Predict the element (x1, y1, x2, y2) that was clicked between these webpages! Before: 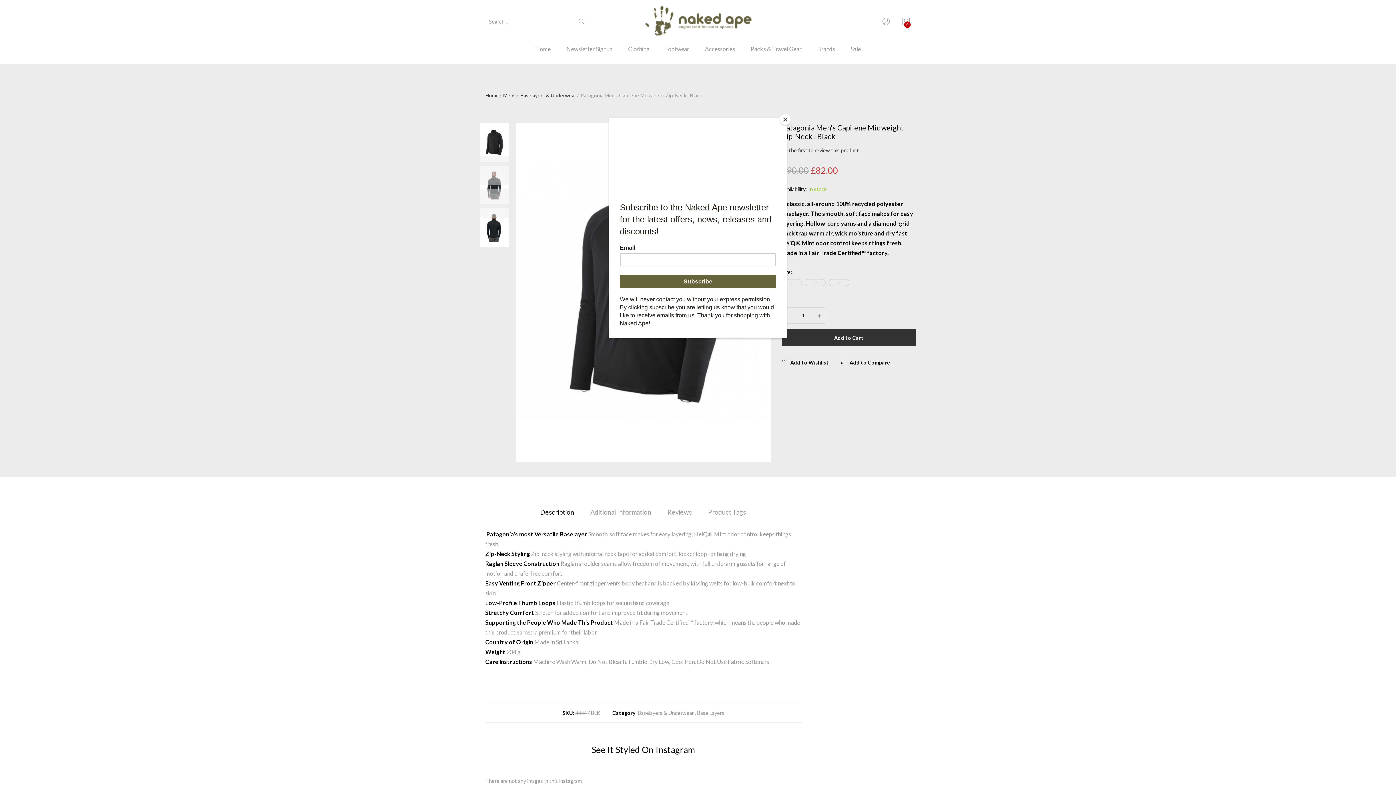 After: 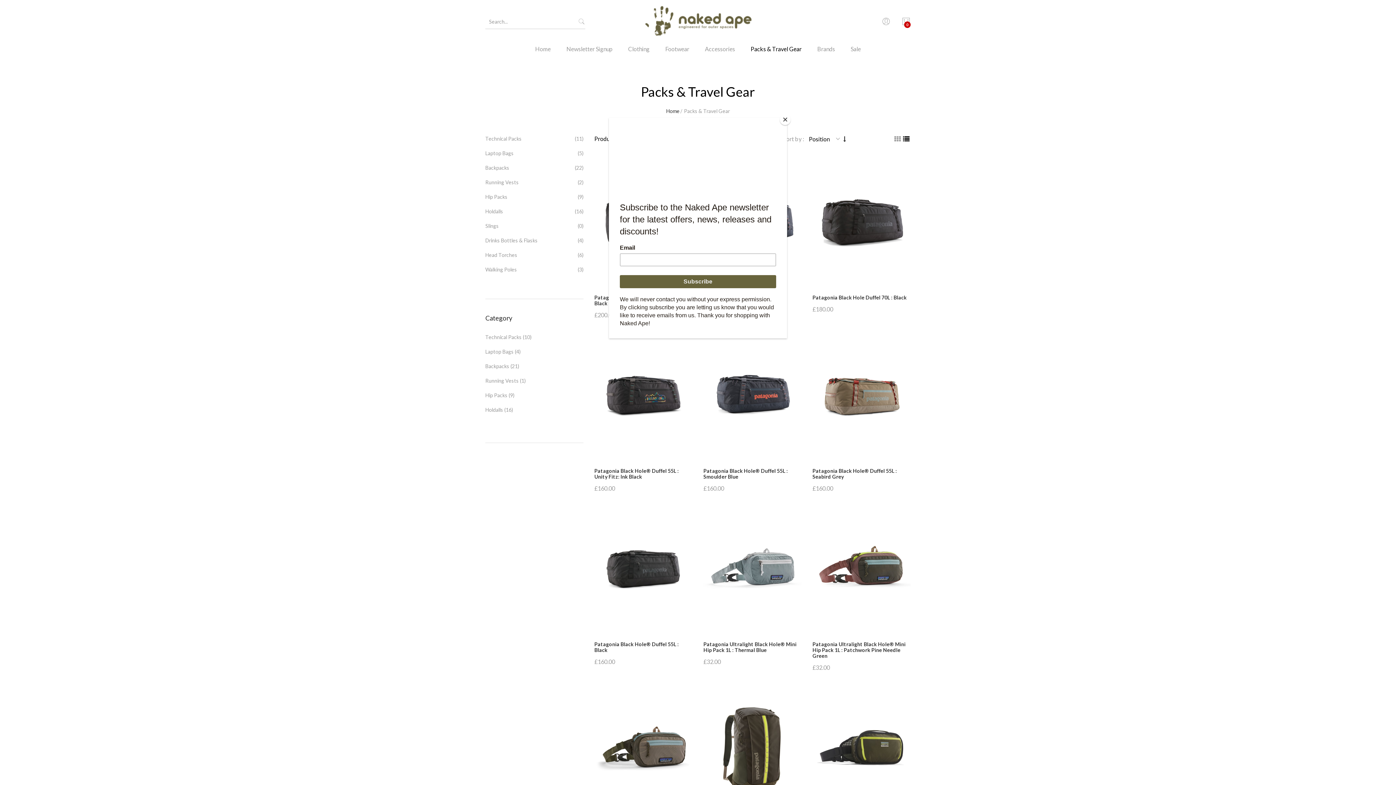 Action: bbox: (743, 43, 809, 64) label: Packs & Travel Gear